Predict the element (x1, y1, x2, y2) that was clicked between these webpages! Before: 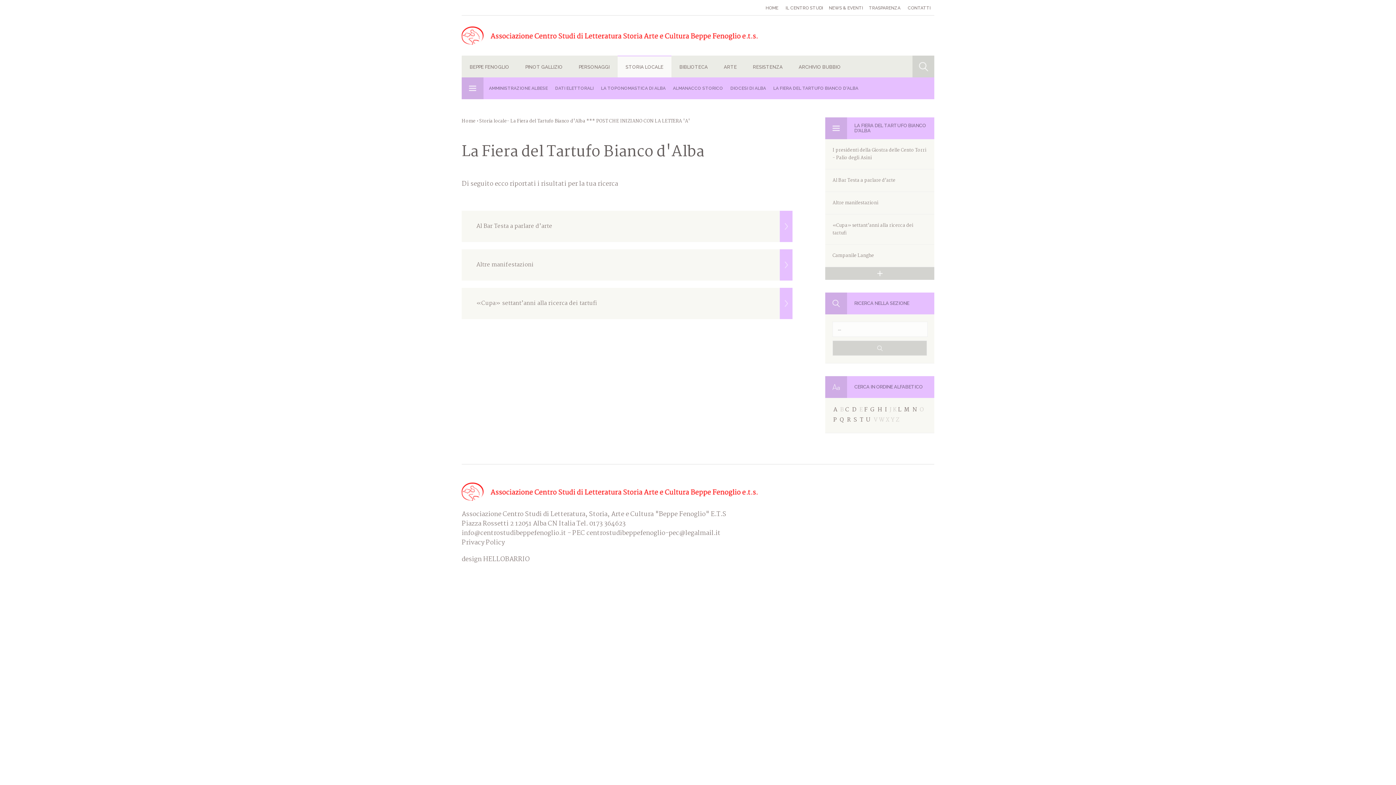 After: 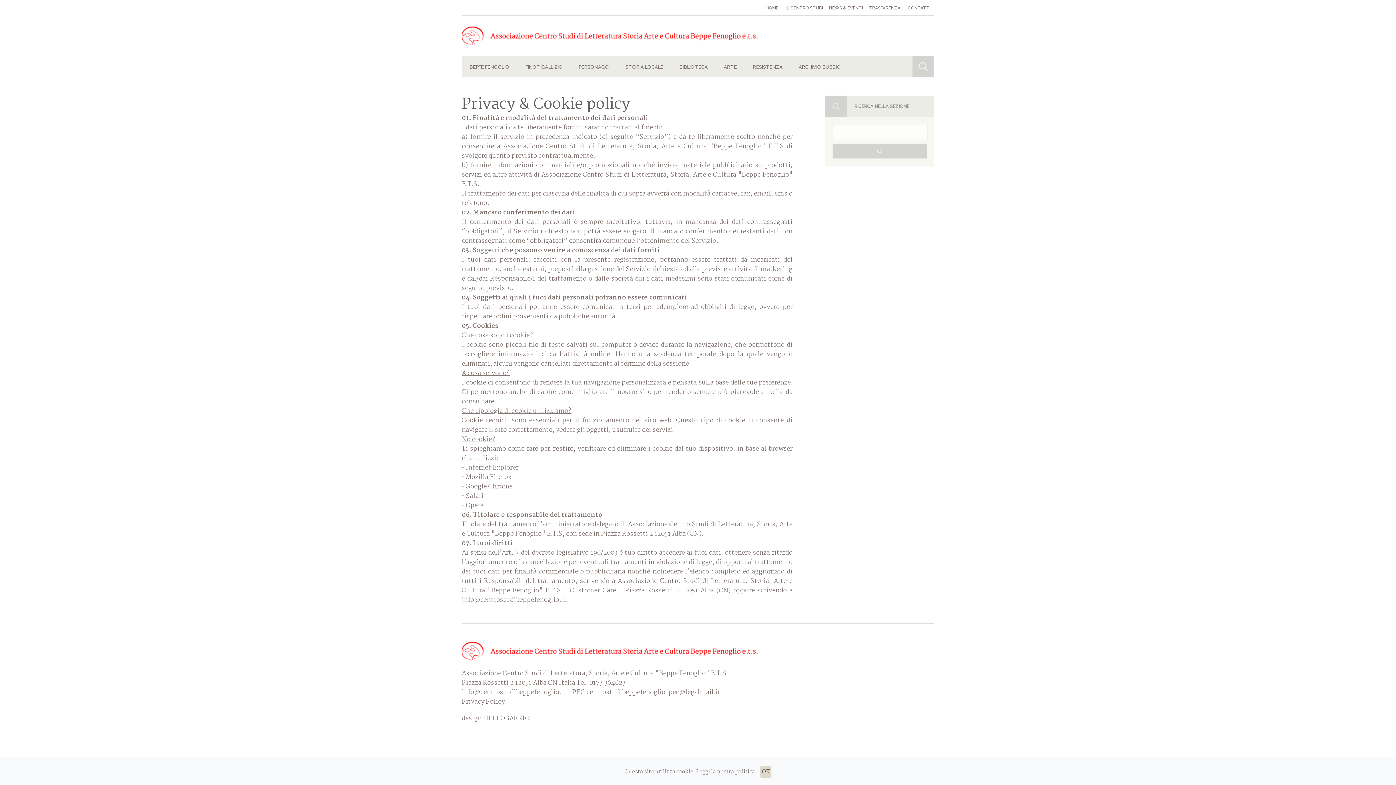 Action: label: Privacy Policy bbox: (461, 537, 504, 548)